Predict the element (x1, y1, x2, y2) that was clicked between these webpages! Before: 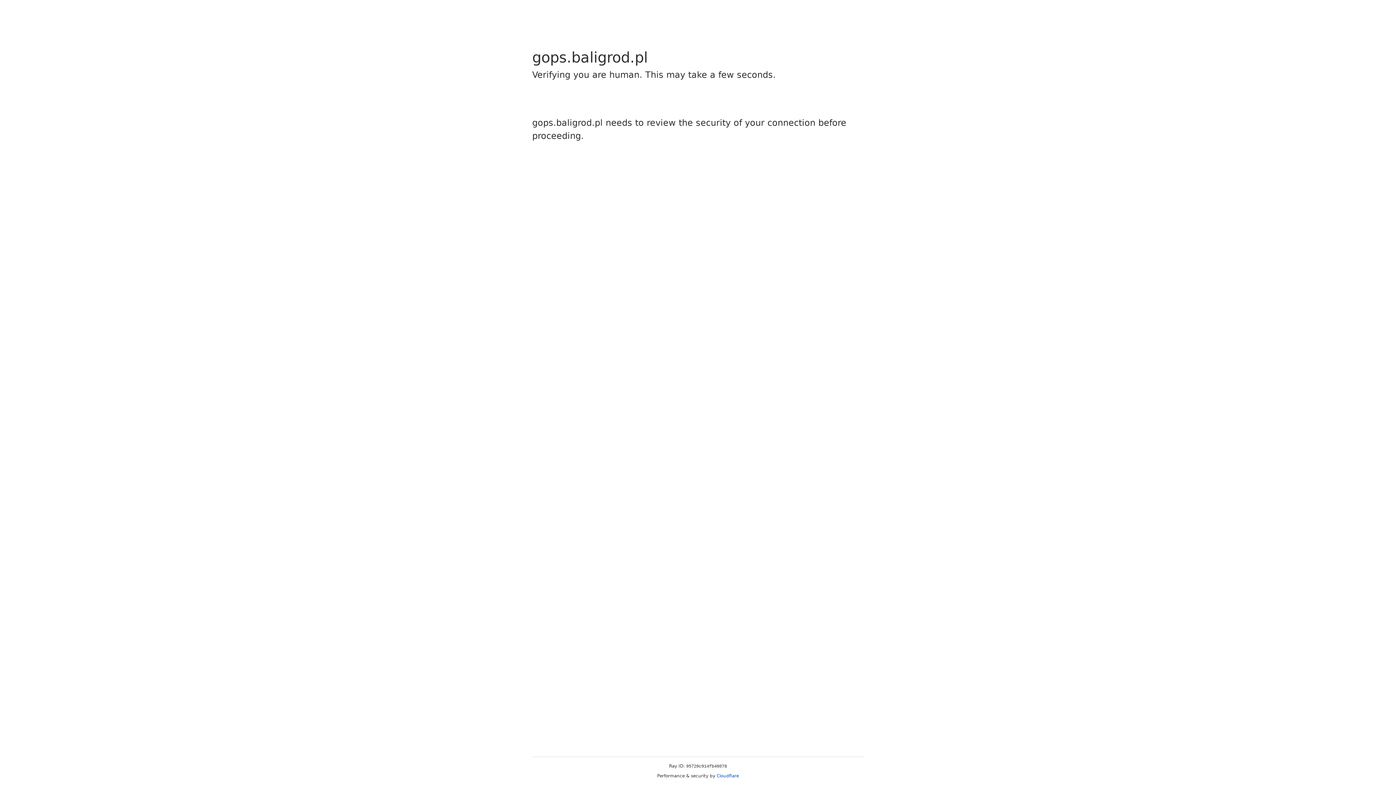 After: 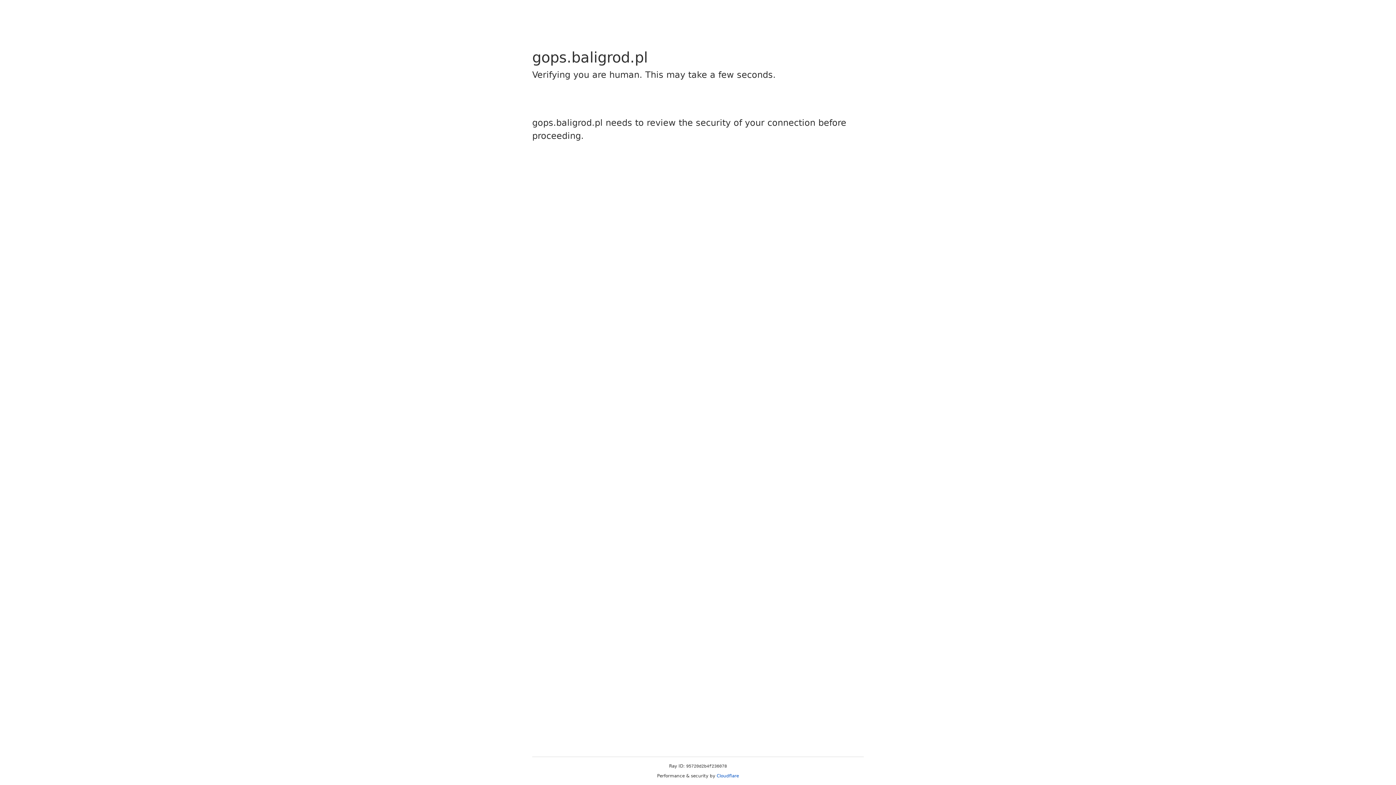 Action: label: Cloudflare bbox: (716, 773, 739, 778)